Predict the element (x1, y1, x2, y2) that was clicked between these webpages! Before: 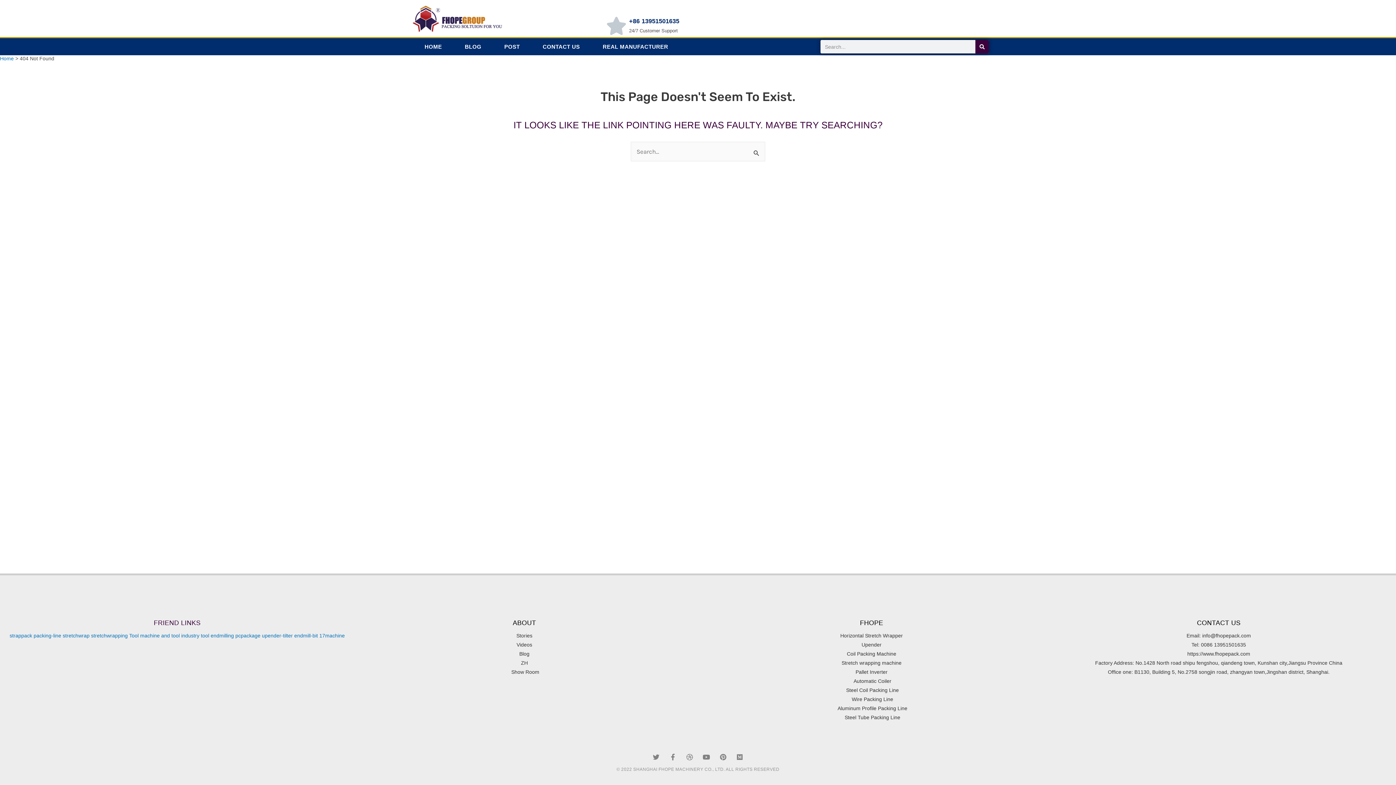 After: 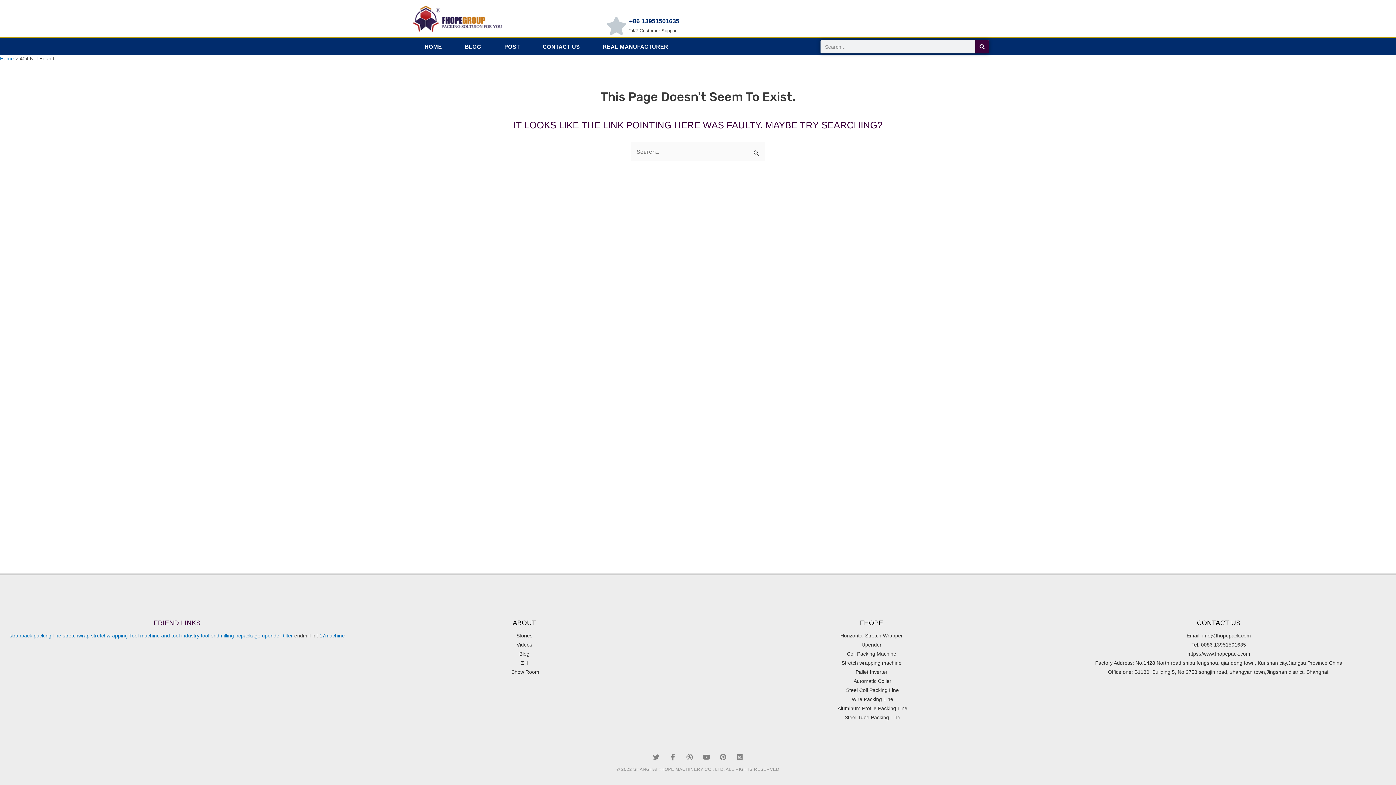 Action: bbox: (294, 633, 318, 638) label: endmill-bit